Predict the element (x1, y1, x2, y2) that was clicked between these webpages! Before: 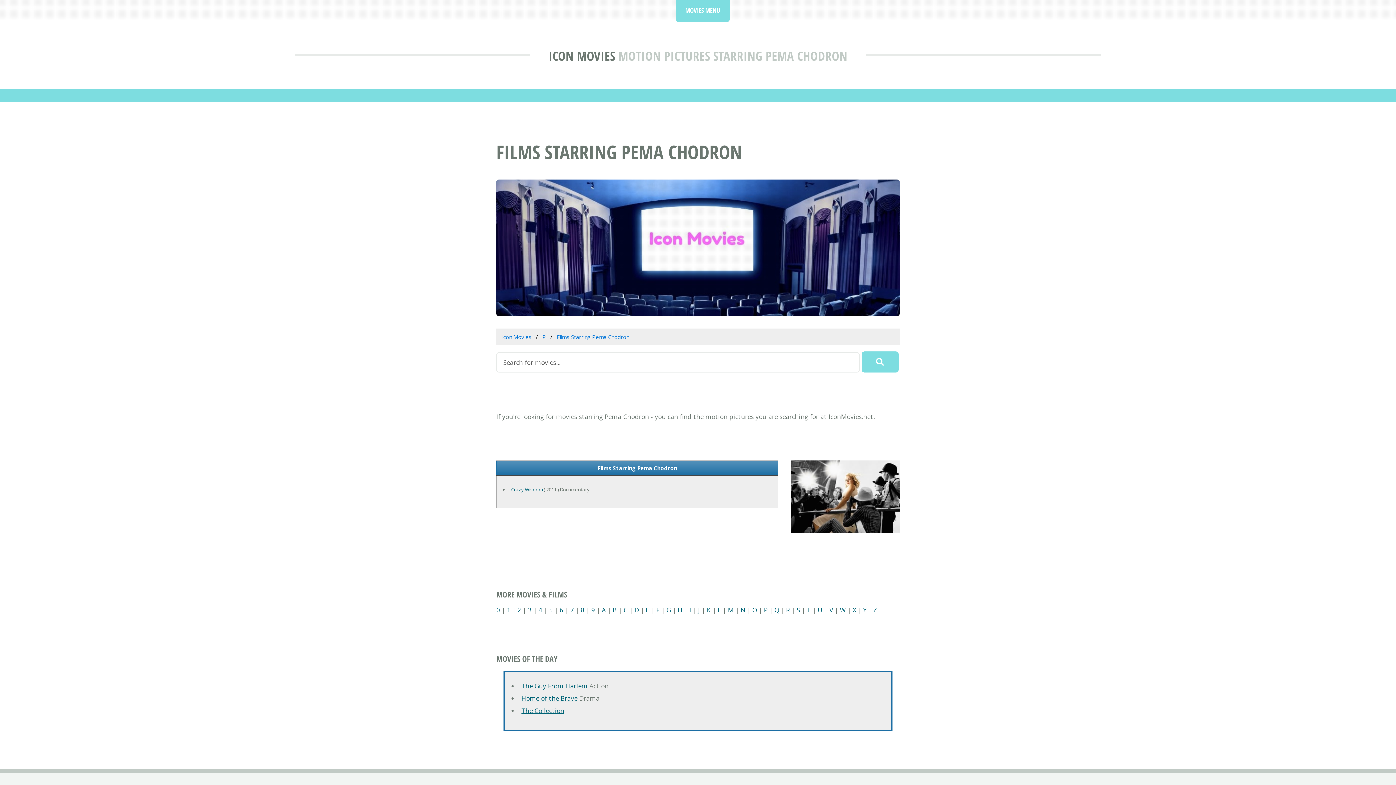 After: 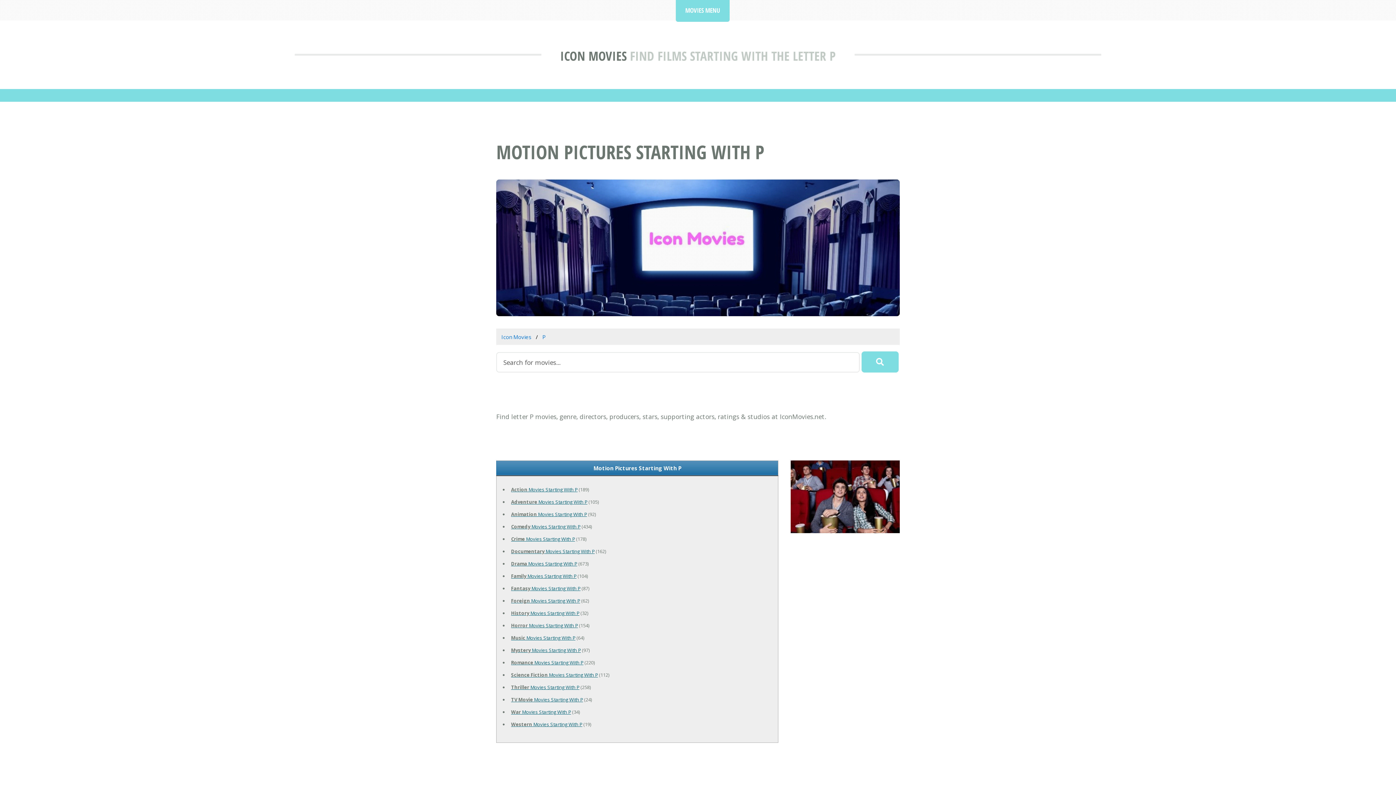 Action: label: P bbox: (542, 333, 546, 340)